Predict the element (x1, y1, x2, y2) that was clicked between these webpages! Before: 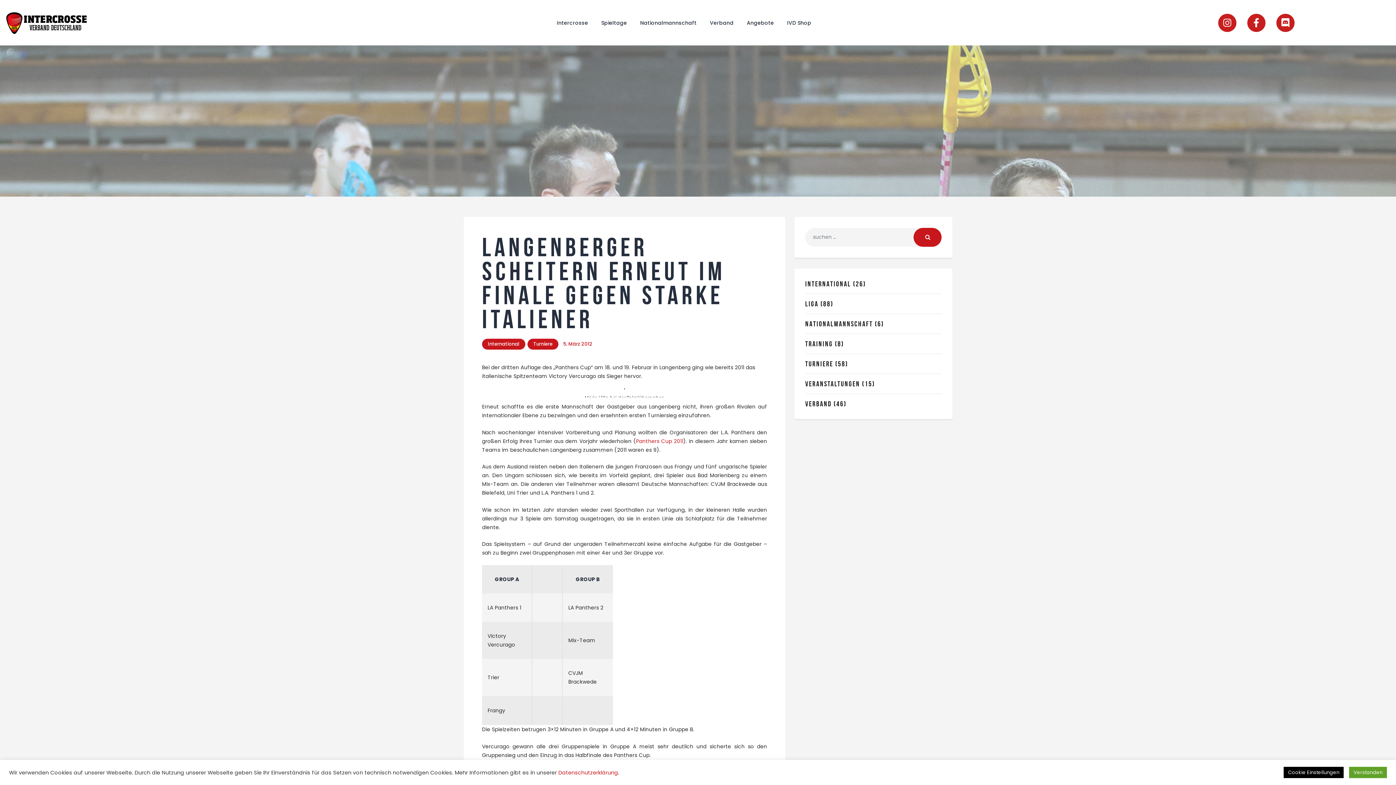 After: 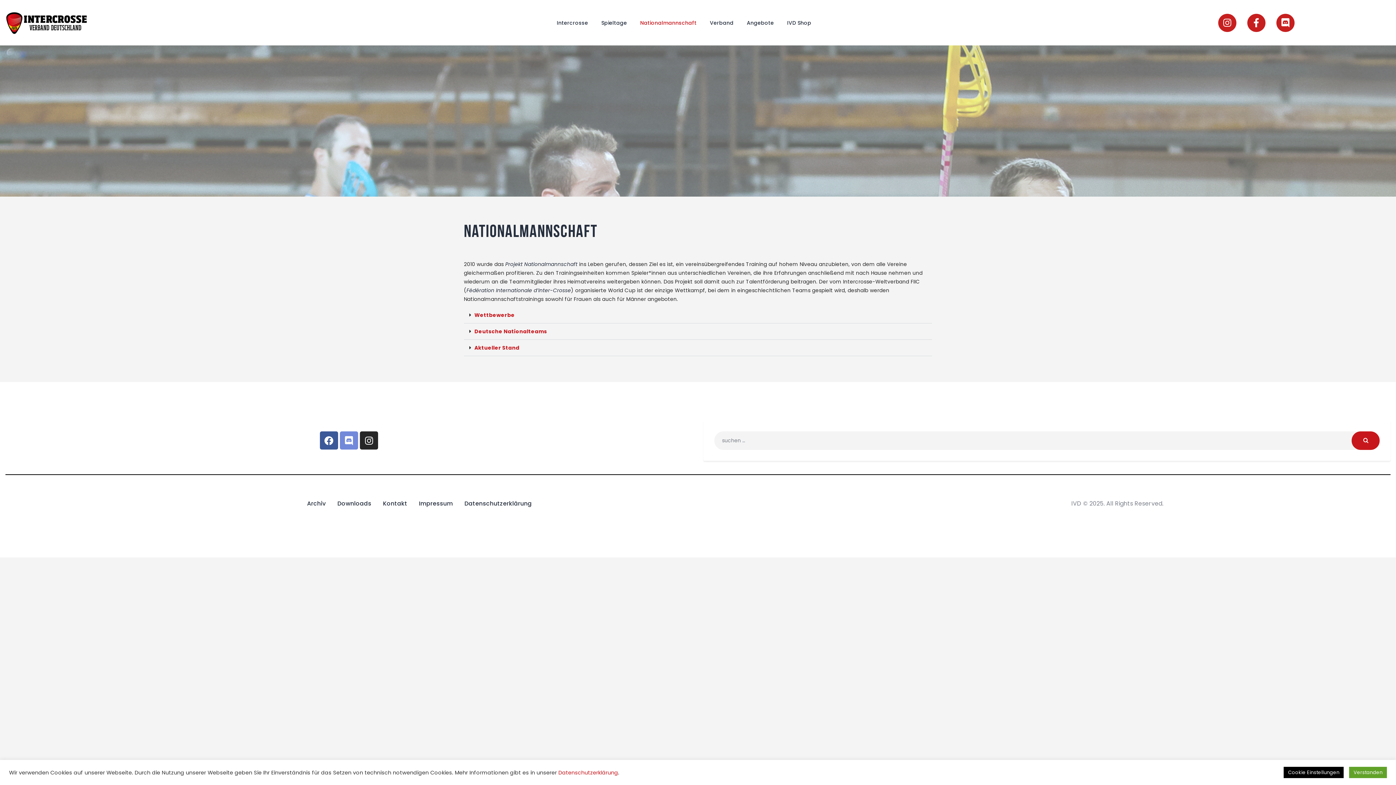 Action: bbox: (633, 14, 703, 31) label: Nationalmannschaft